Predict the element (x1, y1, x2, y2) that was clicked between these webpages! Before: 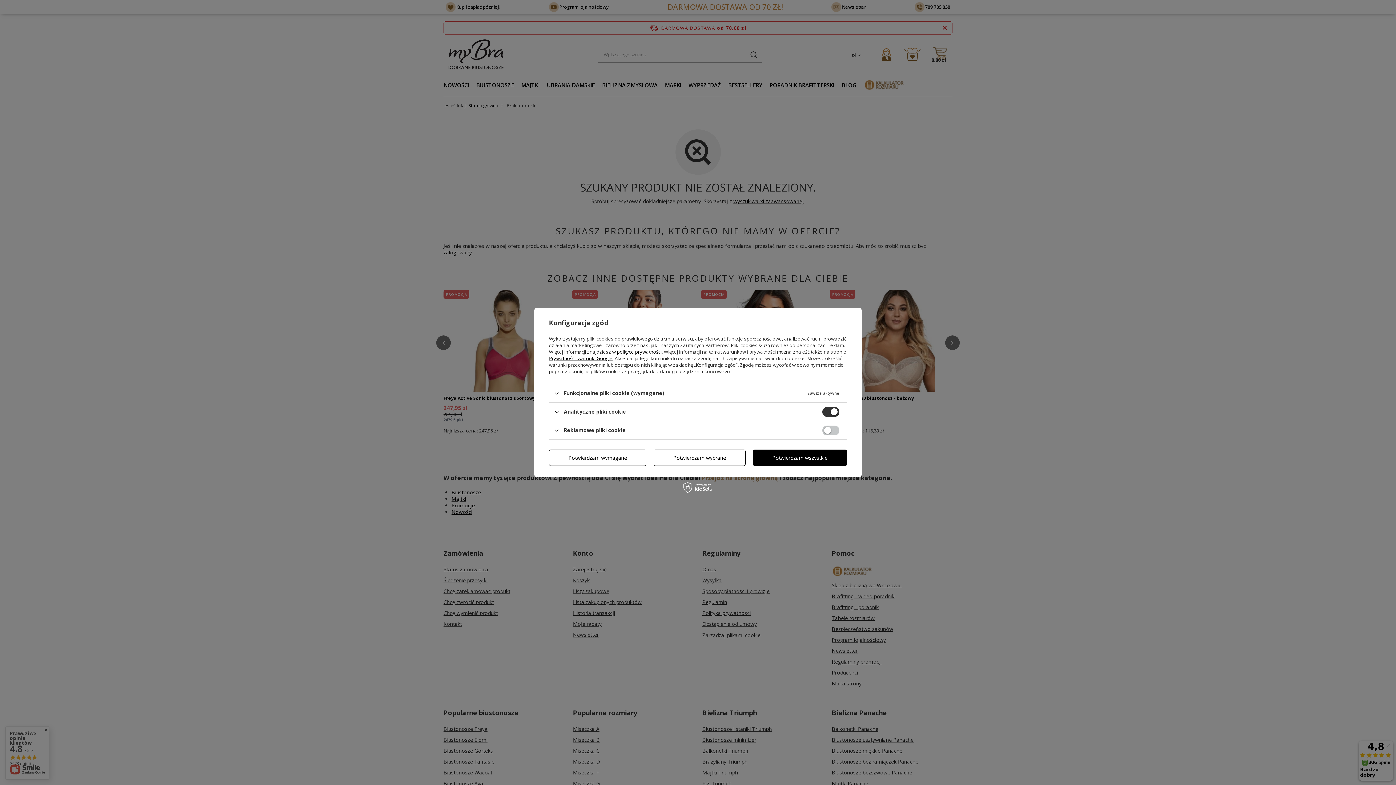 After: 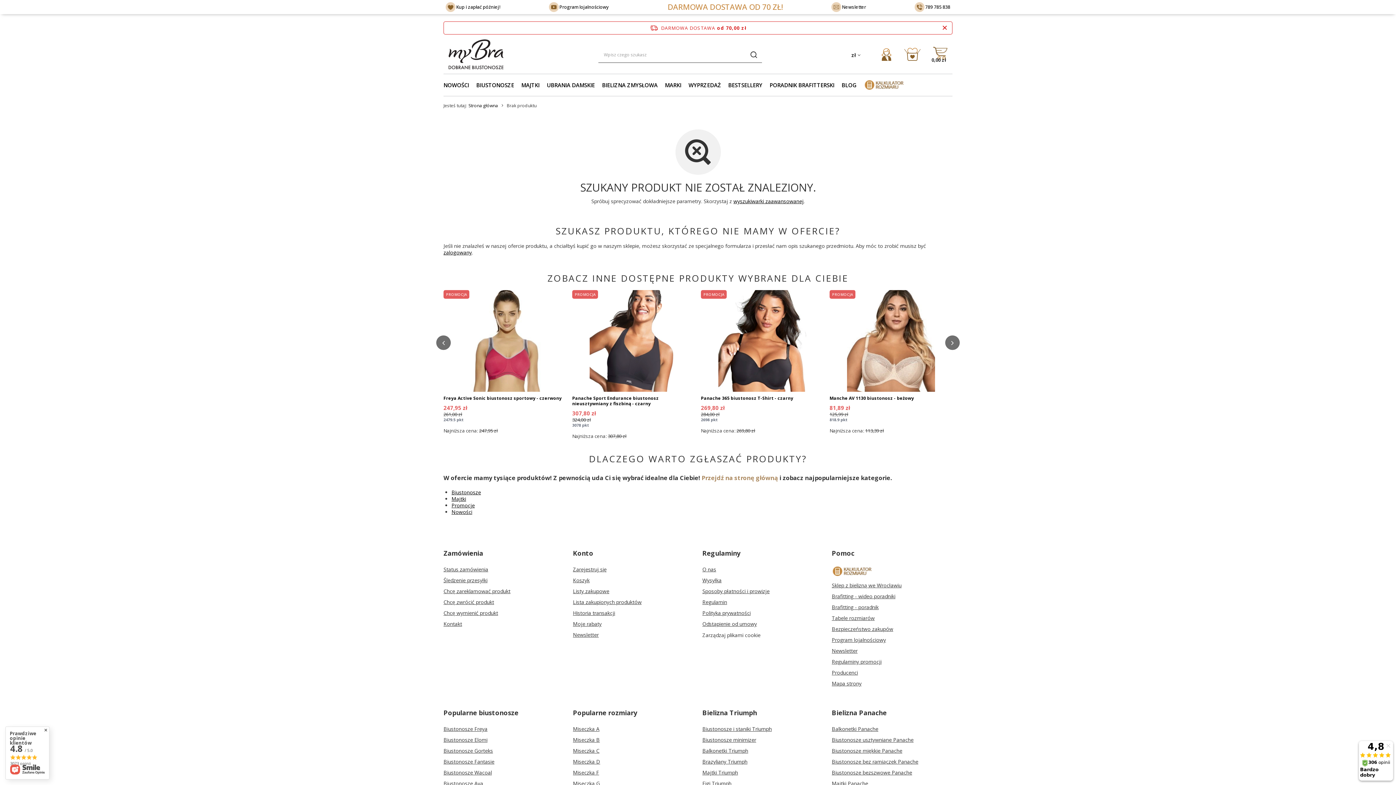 Action: label: Potwierdzam wybrane bbox: (653, 449, 745, 466)